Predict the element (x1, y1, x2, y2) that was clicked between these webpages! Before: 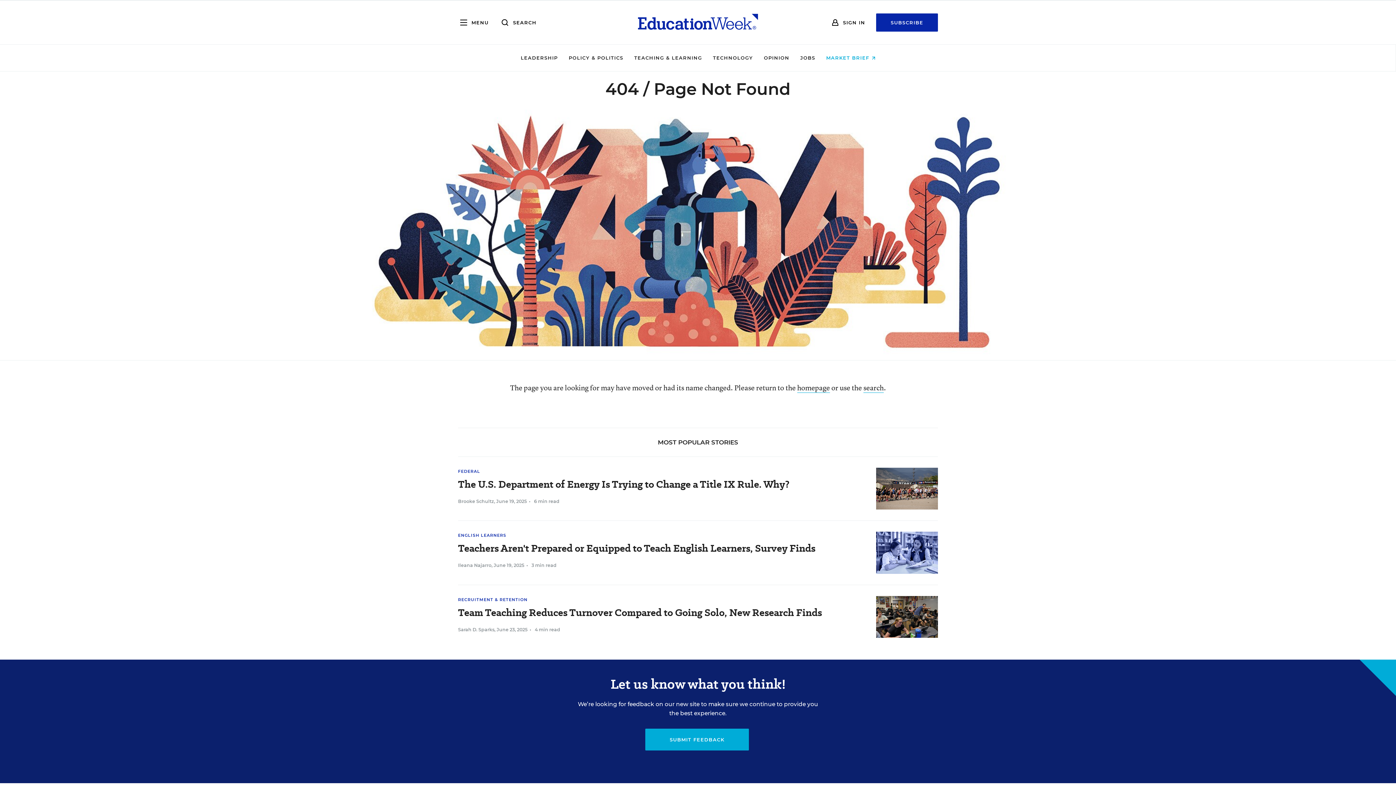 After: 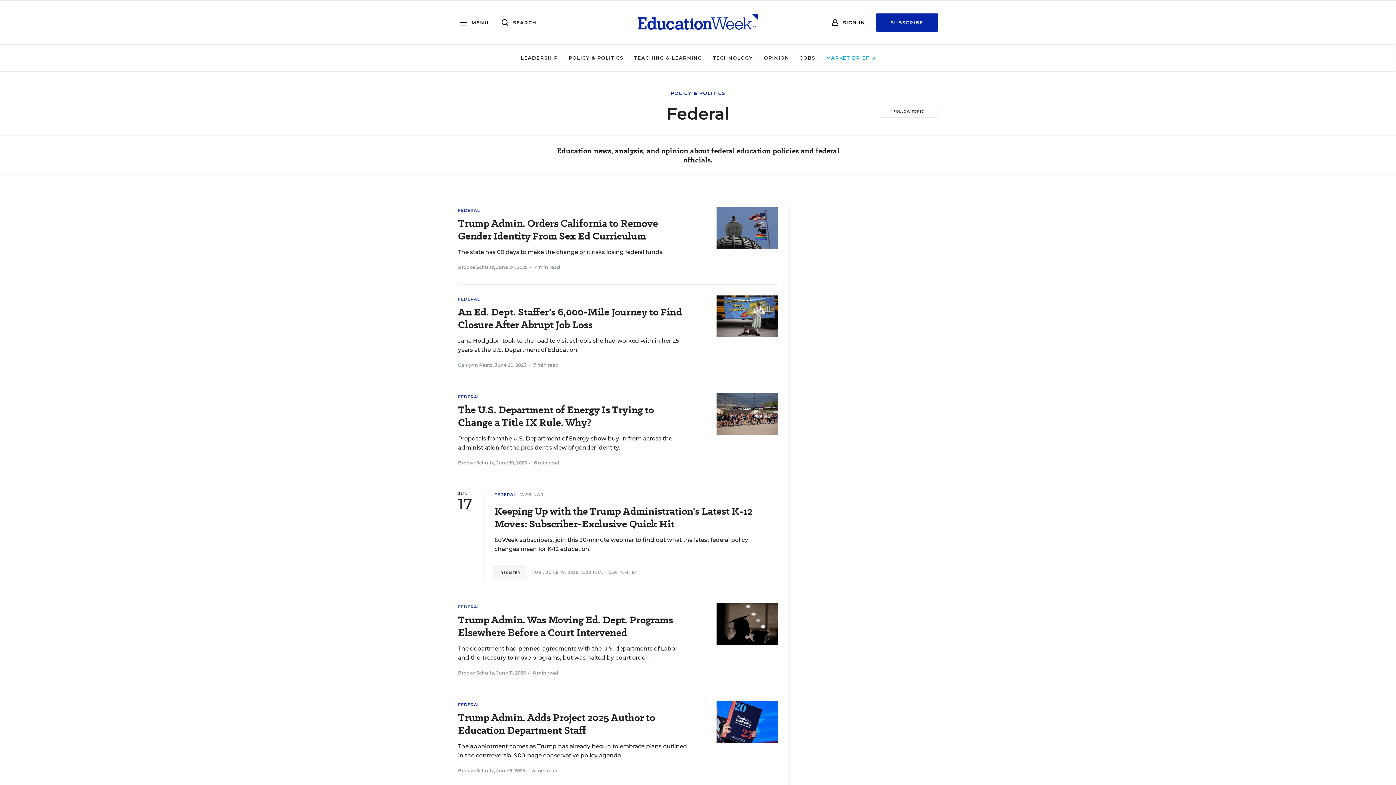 Action: label: FEDERAL bbox: (458, 469, 480, 474)